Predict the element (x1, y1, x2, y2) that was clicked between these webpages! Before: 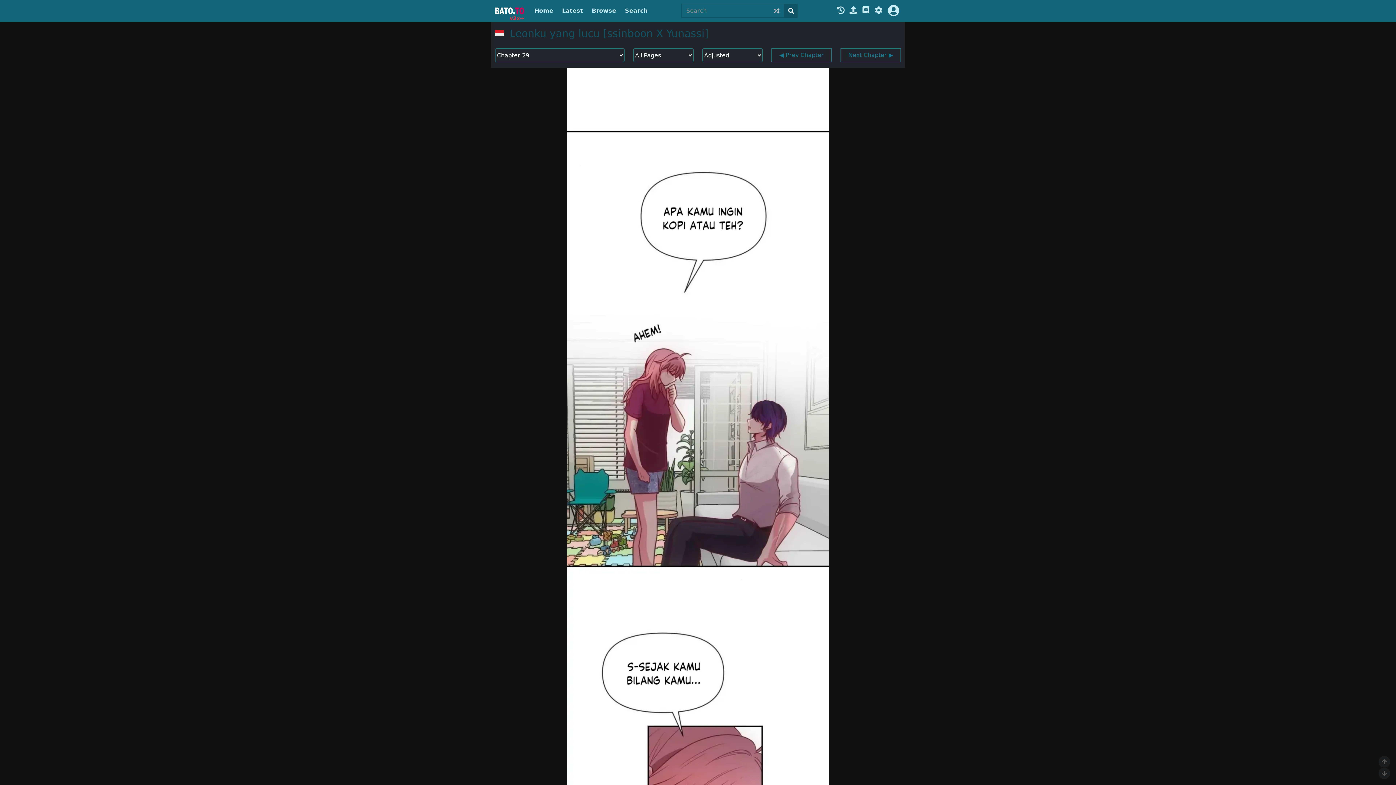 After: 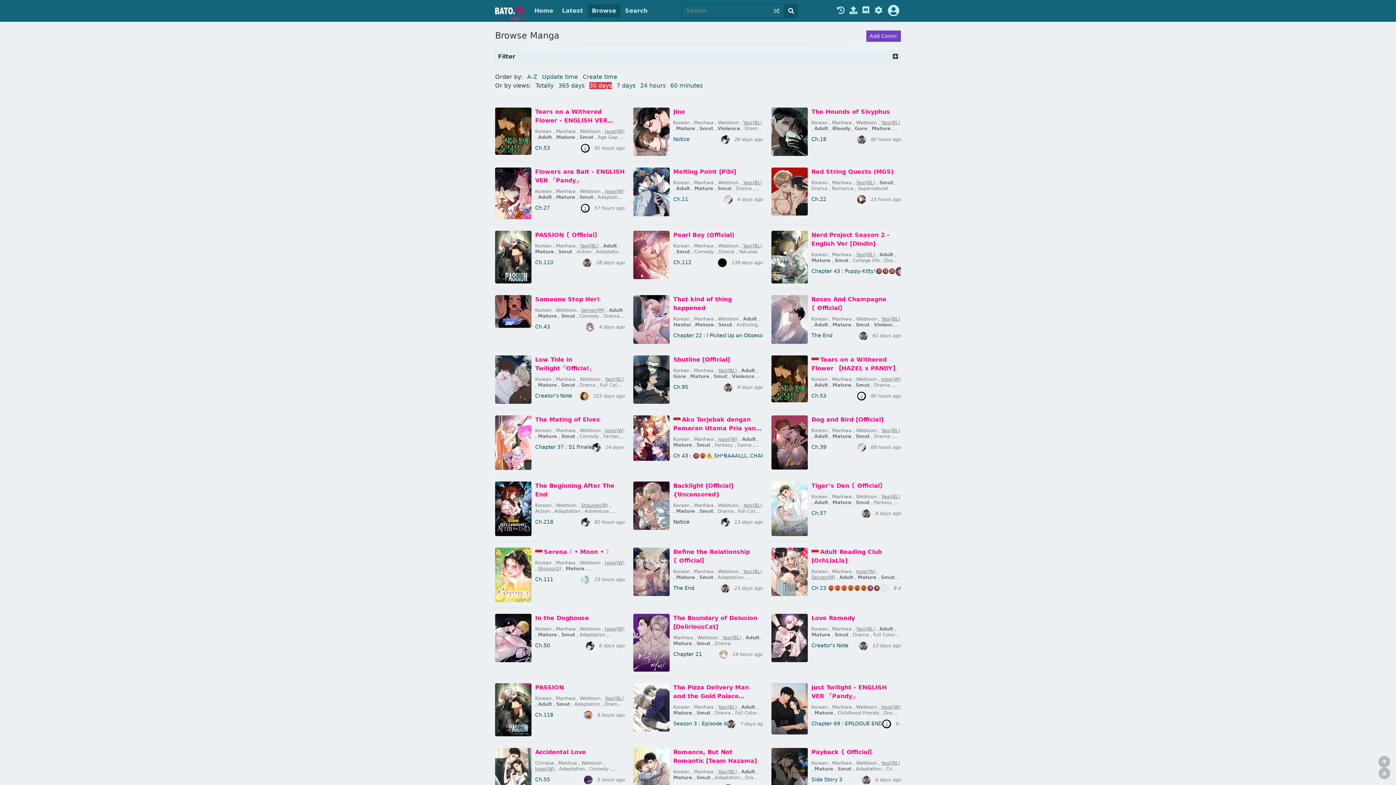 Action: label: Browse bbox: (587, 4, 620, 17)